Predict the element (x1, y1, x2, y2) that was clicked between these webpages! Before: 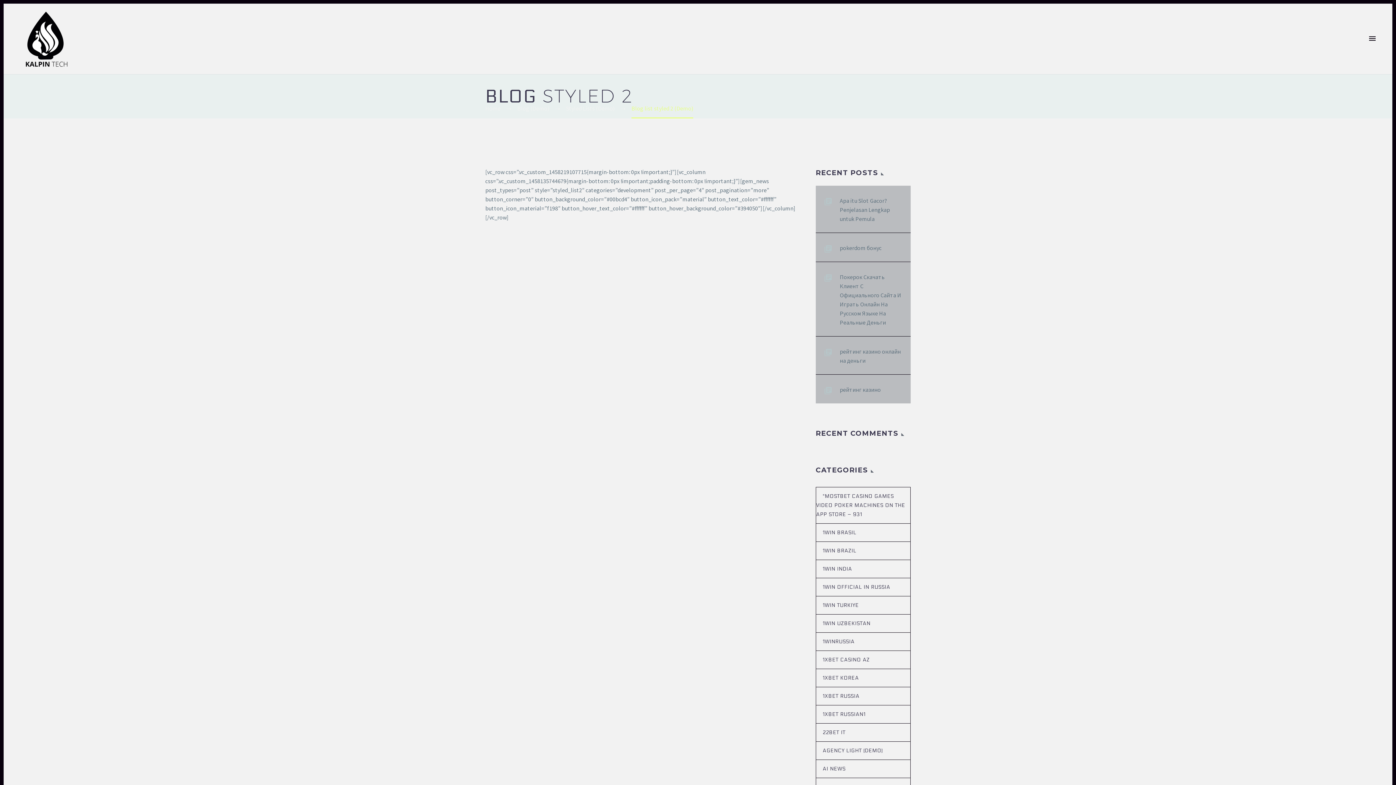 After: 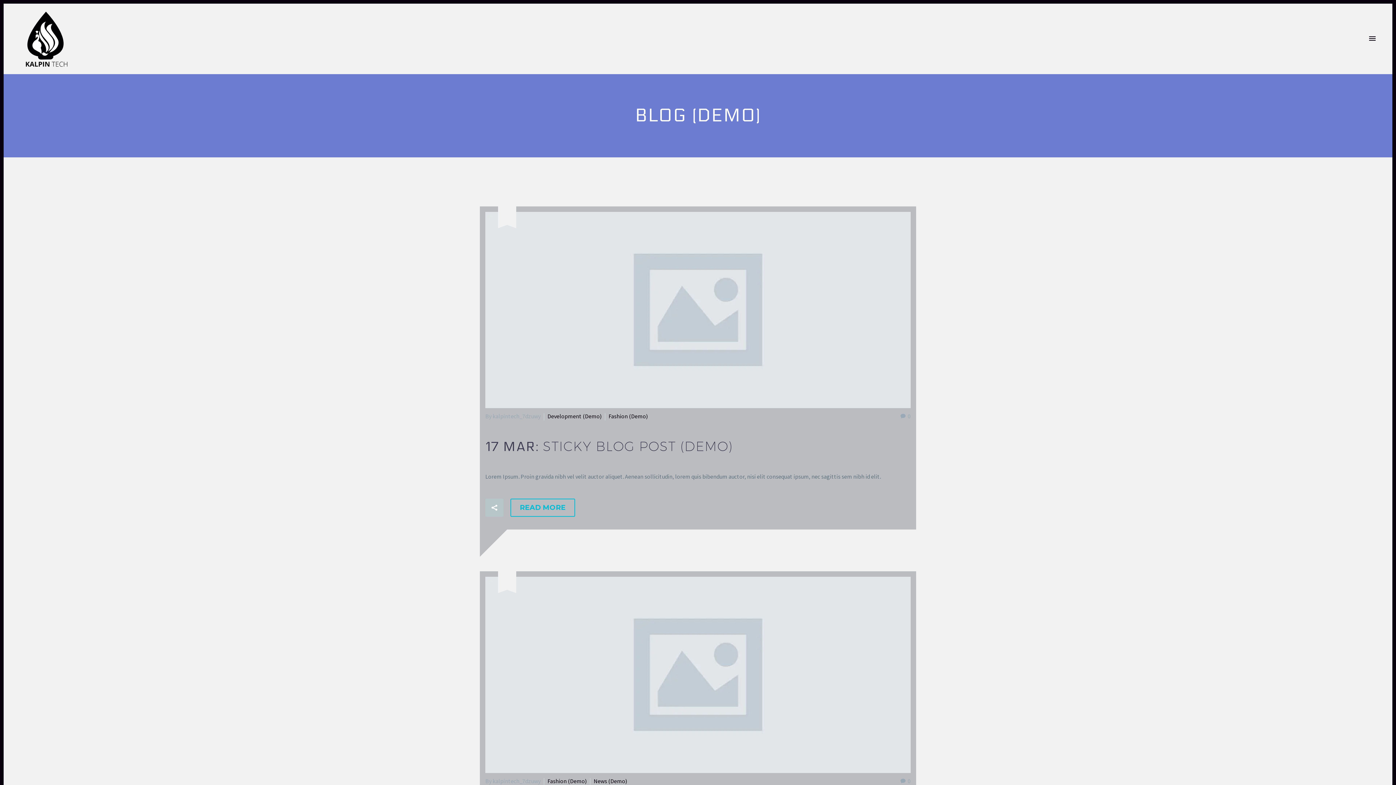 Action: bbox: (517, 104, 549, 112) label: Blog (Demo)